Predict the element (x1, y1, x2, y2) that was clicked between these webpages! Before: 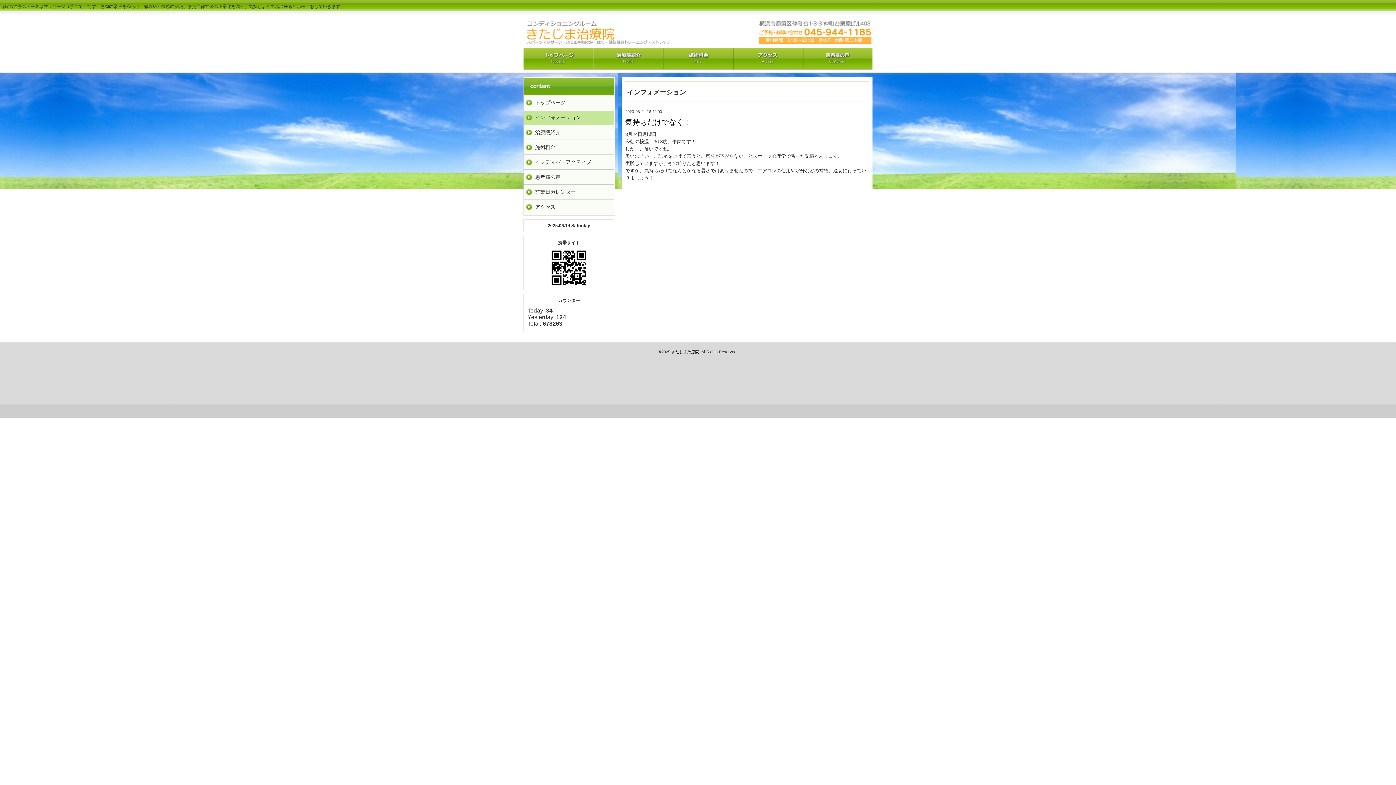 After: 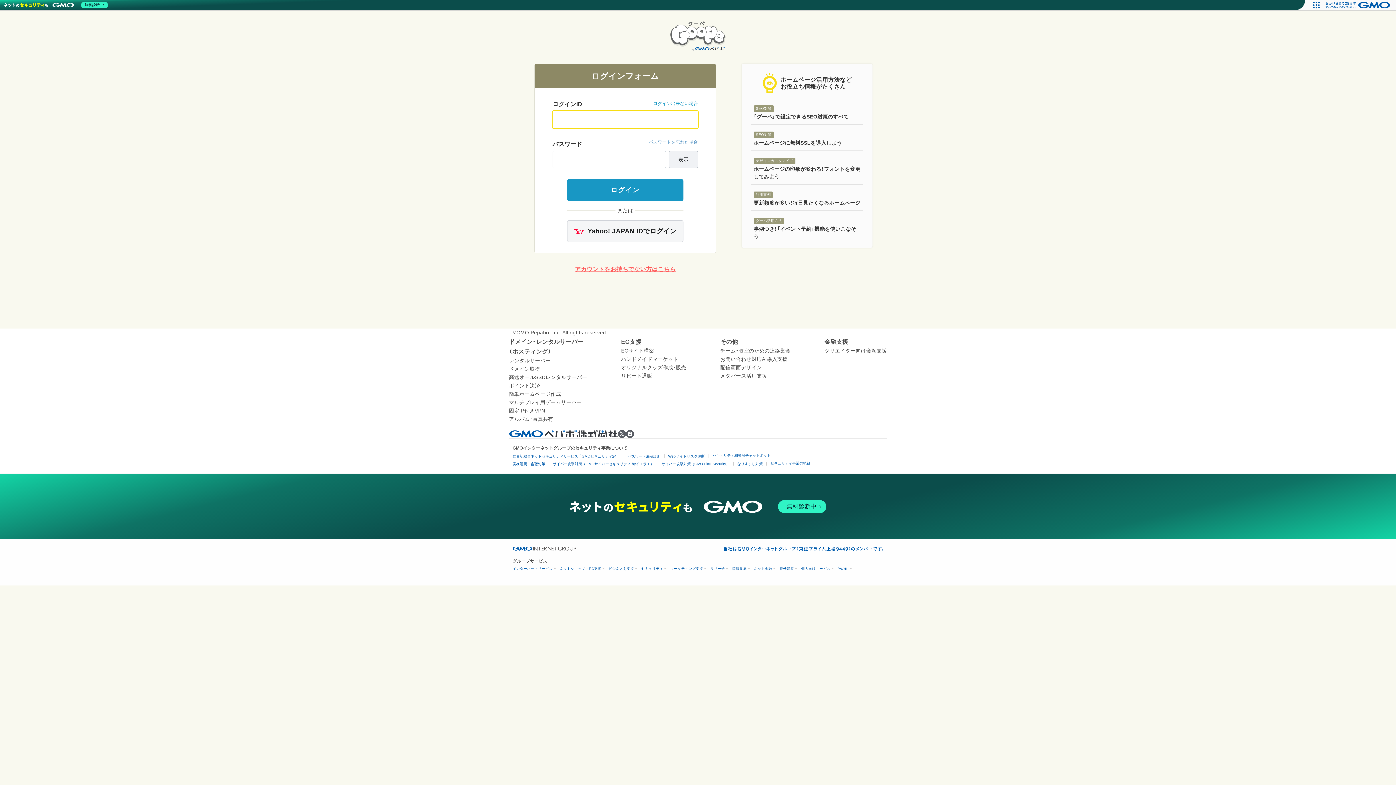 Action: bbox: (658, 349, 661, 354) label: ©